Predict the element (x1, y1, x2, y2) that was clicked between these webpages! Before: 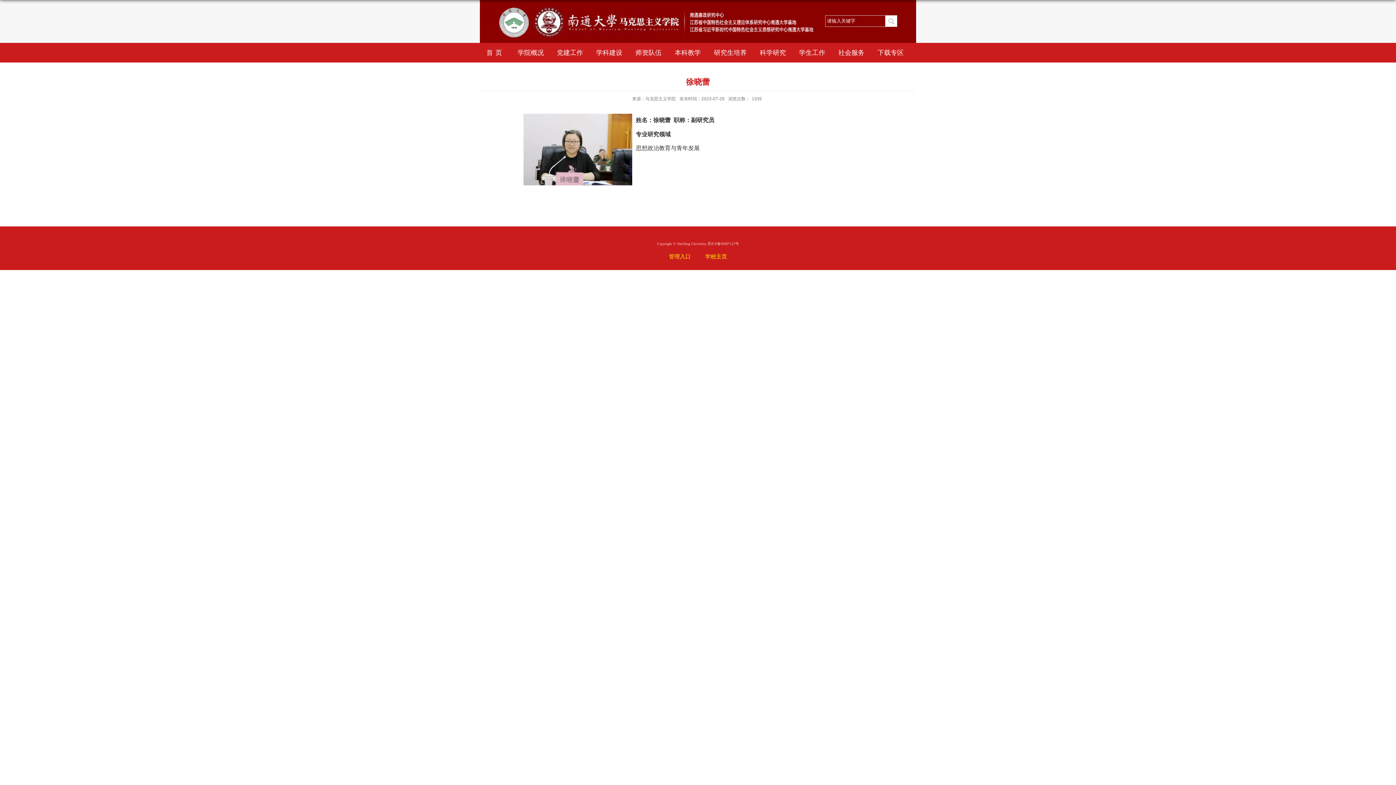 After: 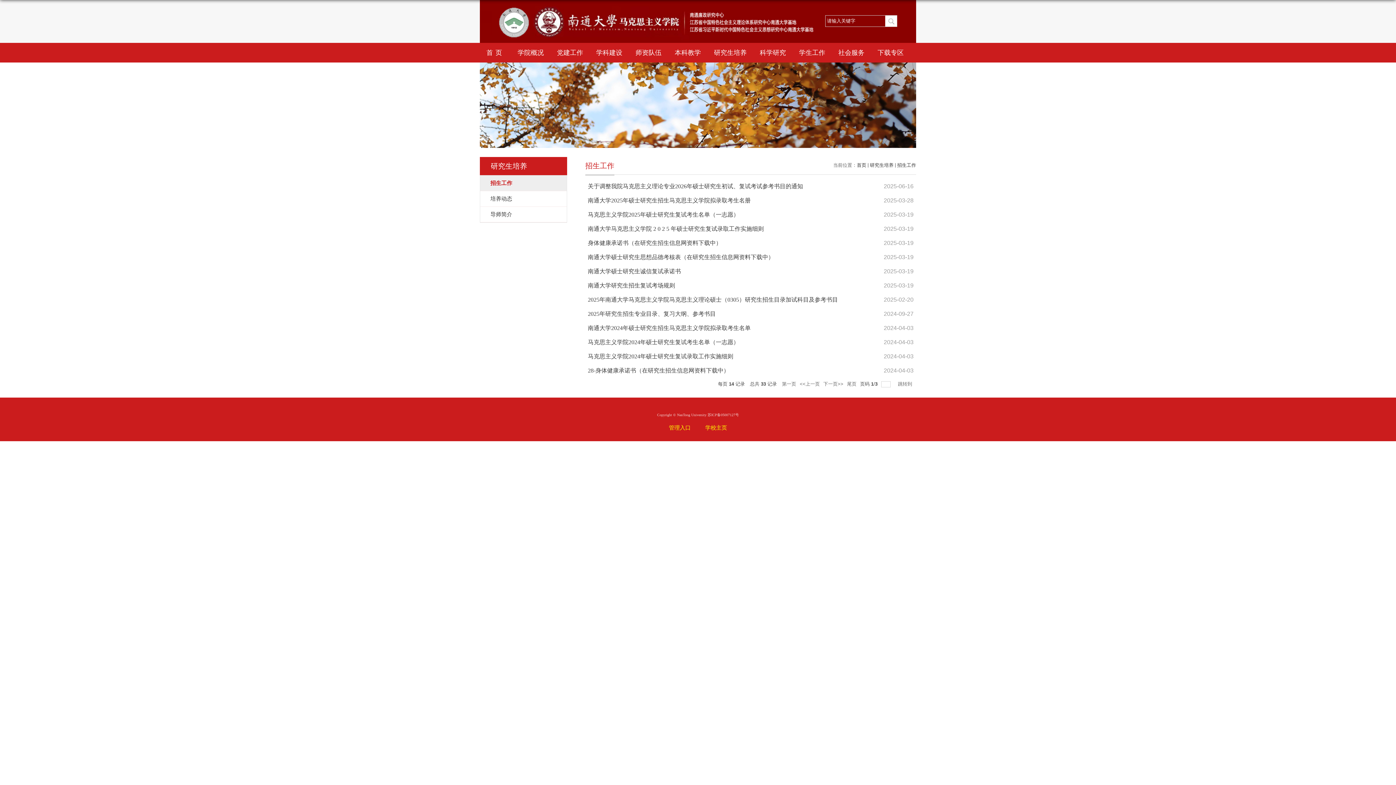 Action: label: 研究生培养 bbox: (707, 42, 753, 62)